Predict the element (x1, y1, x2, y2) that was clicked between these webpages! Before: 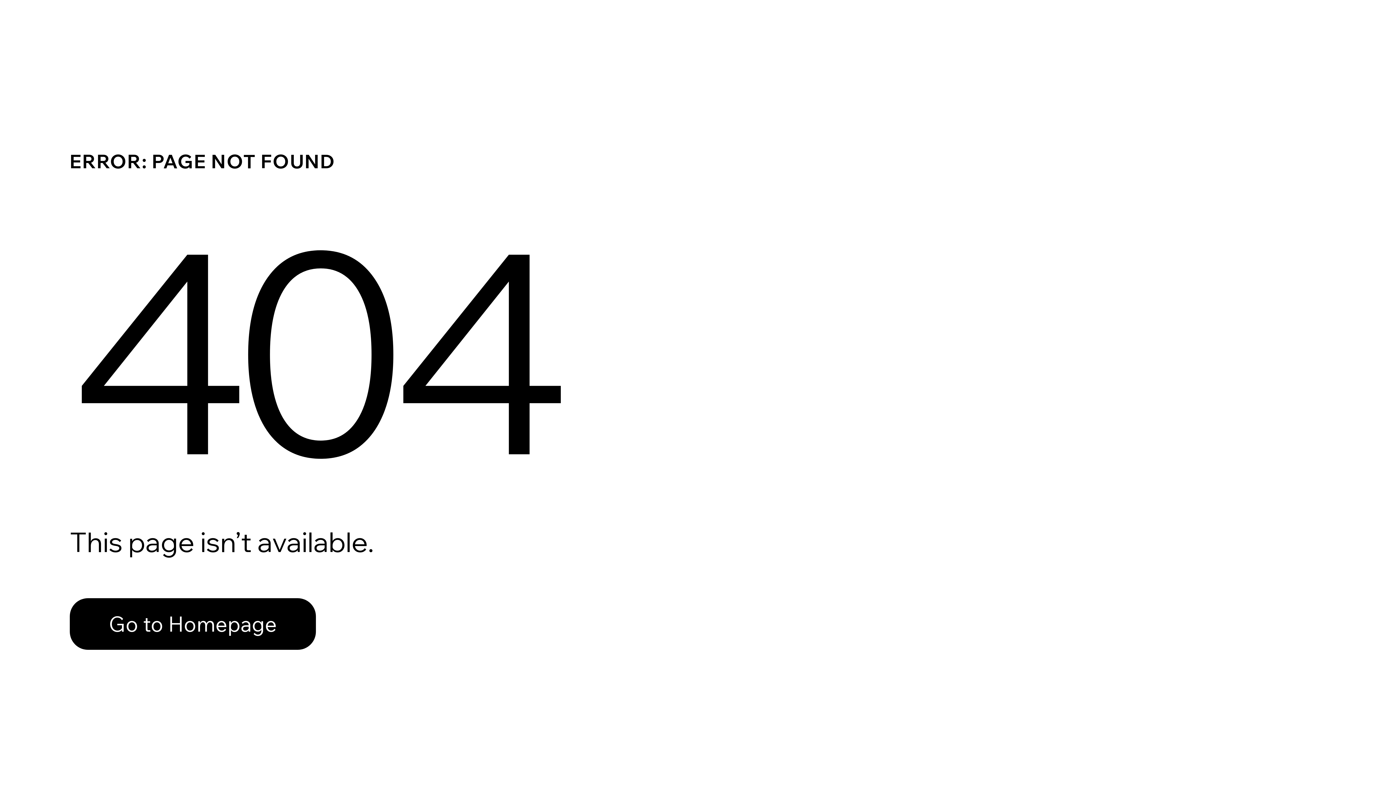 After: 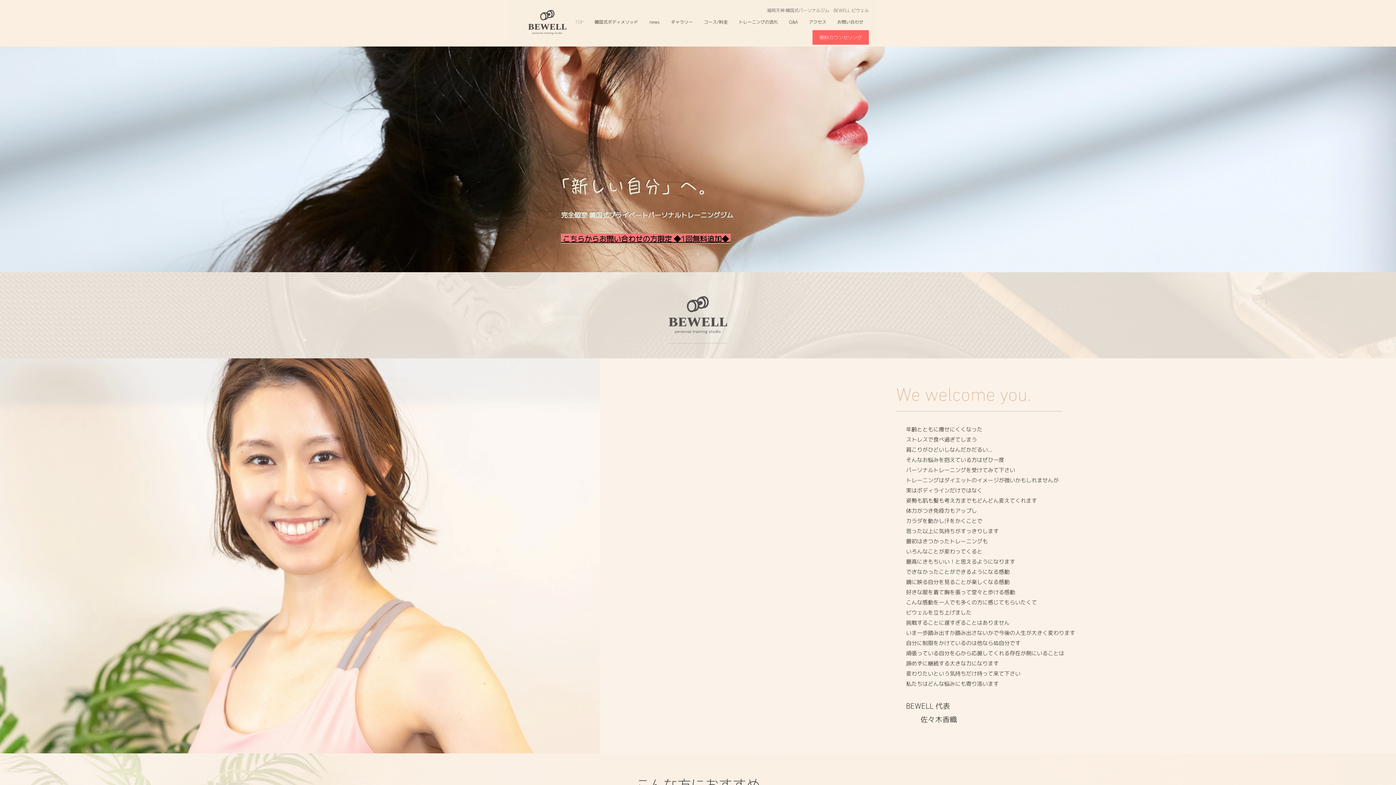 Action: bbox: (69, 598, 316, 650) label: Go to Homepage